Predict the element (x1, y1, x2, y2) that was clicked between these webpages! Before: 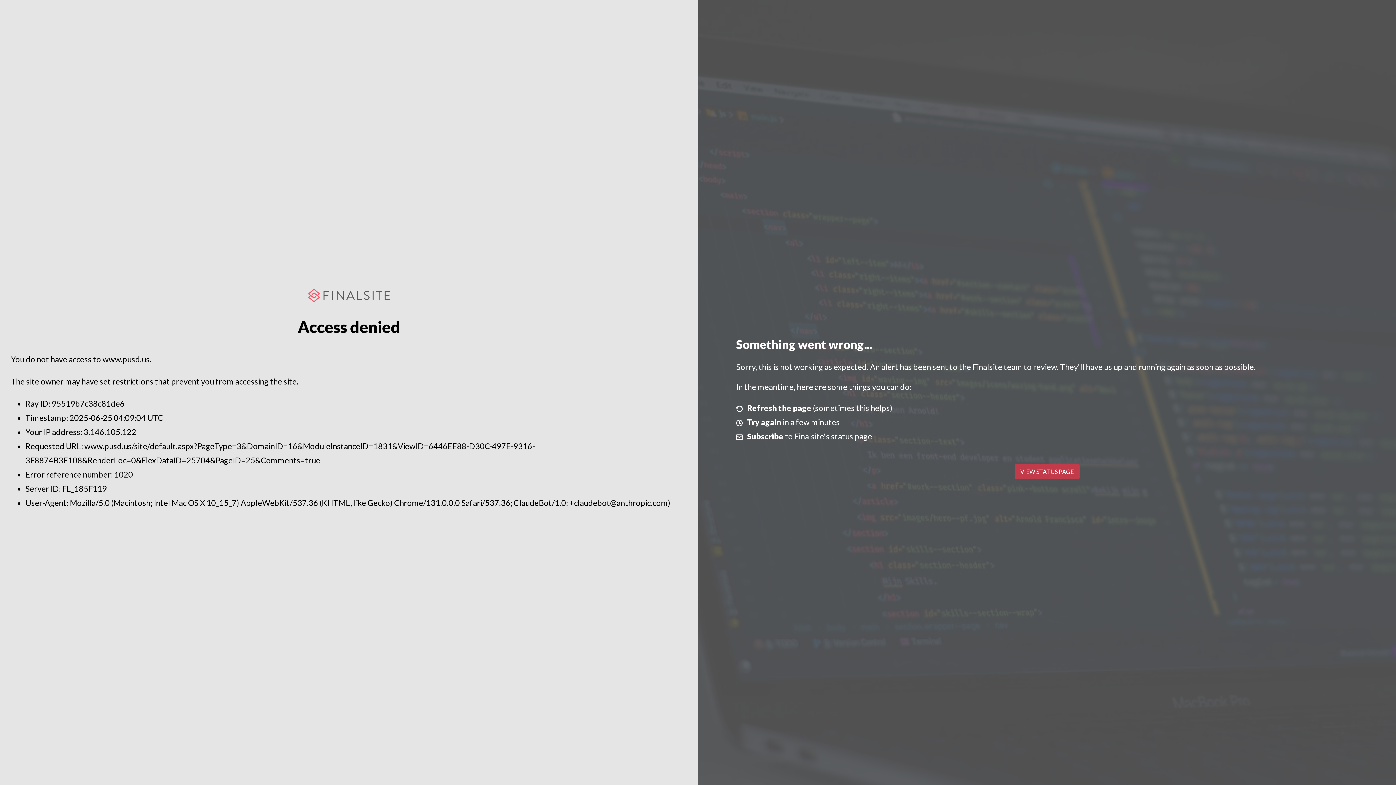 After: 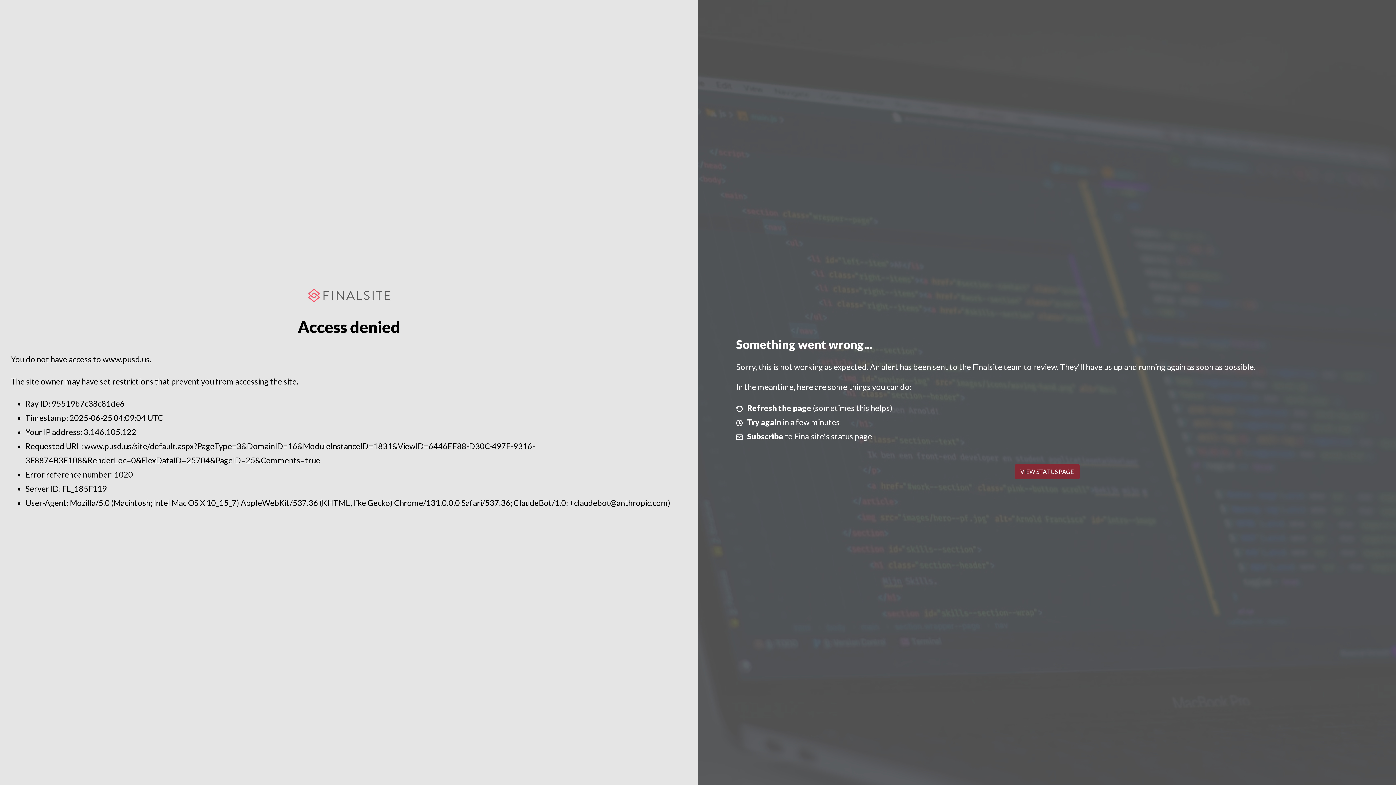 Action: bbox: (1014, 464, 1079, 479) label: VIEW STATUS PAGE